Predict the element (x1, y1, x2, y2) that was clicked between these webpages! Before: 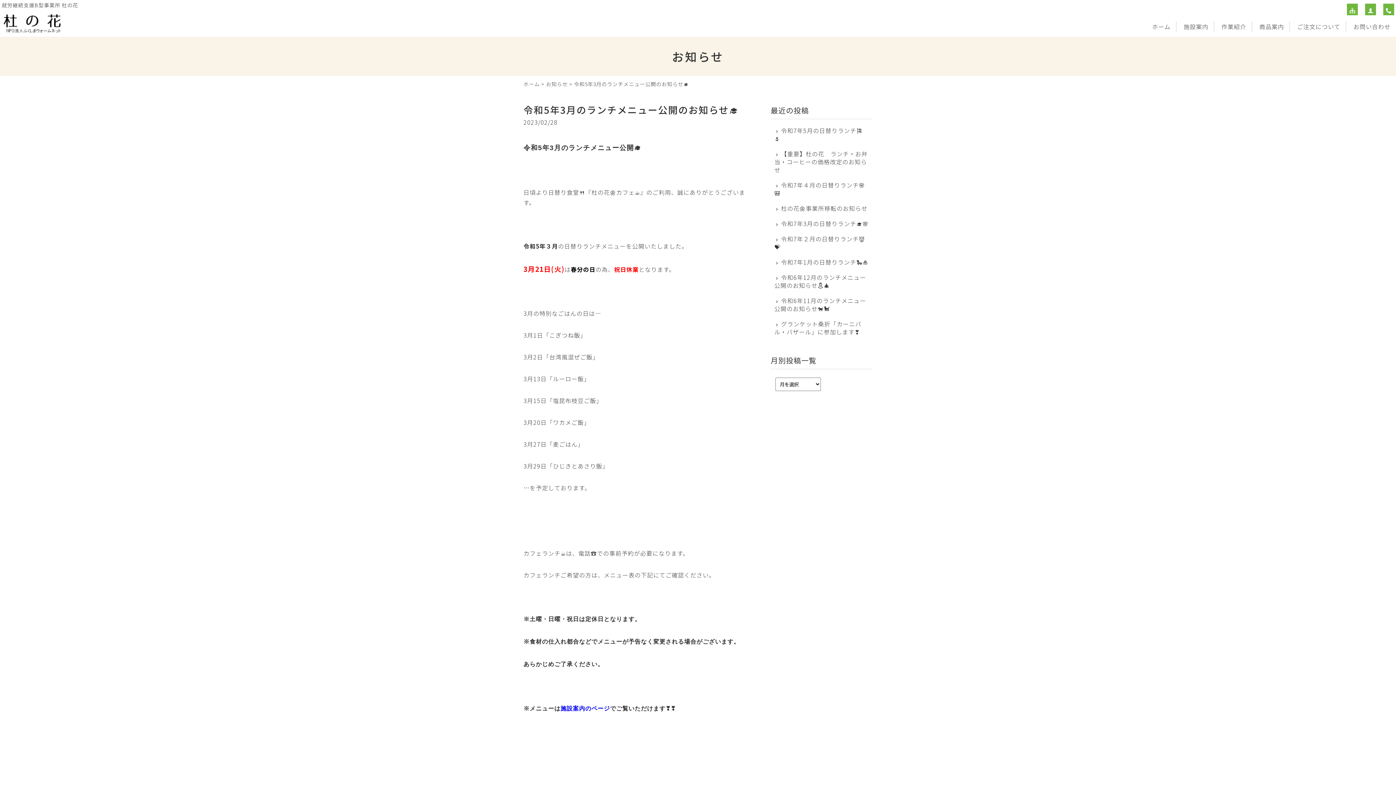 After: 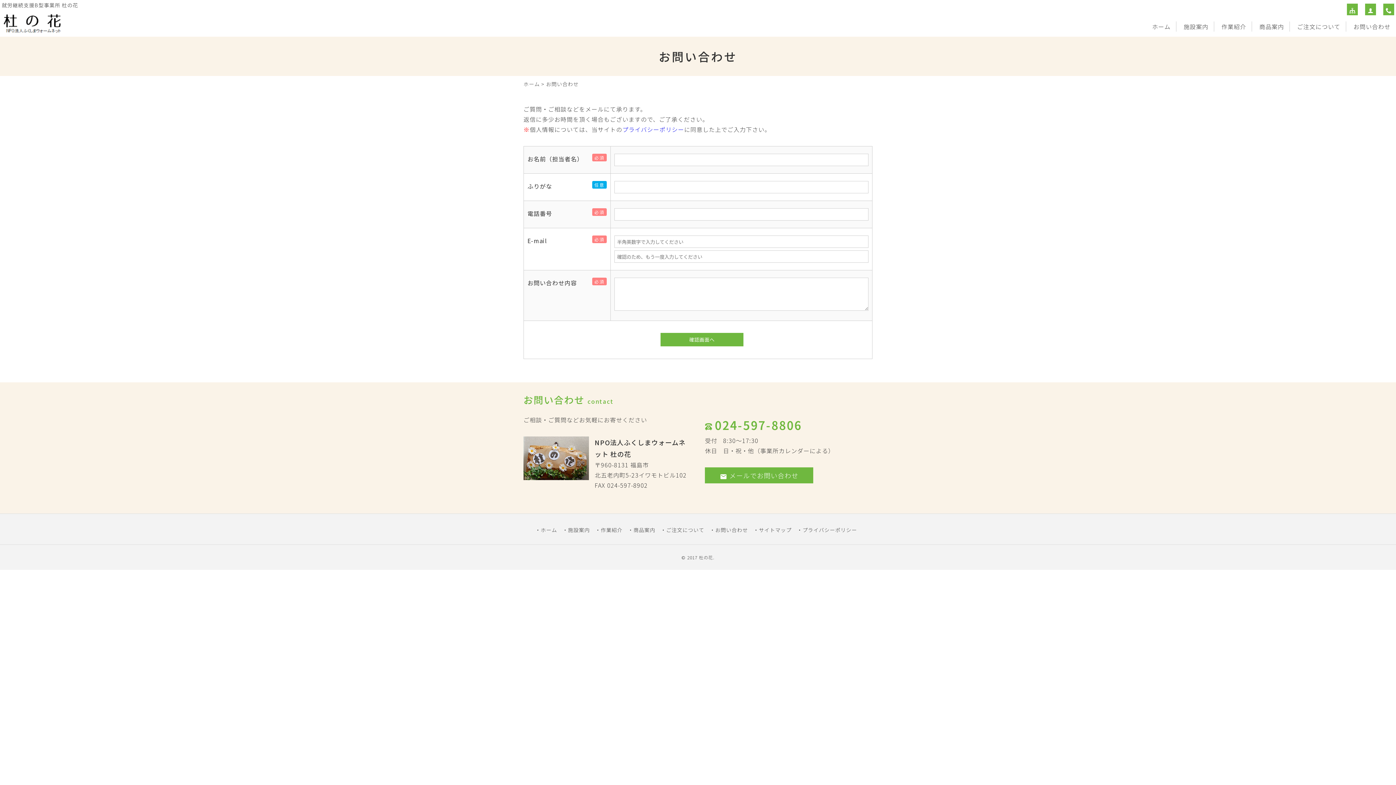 Action: bbox: (1353, 21, 1390, 31) label: お問い合わせ